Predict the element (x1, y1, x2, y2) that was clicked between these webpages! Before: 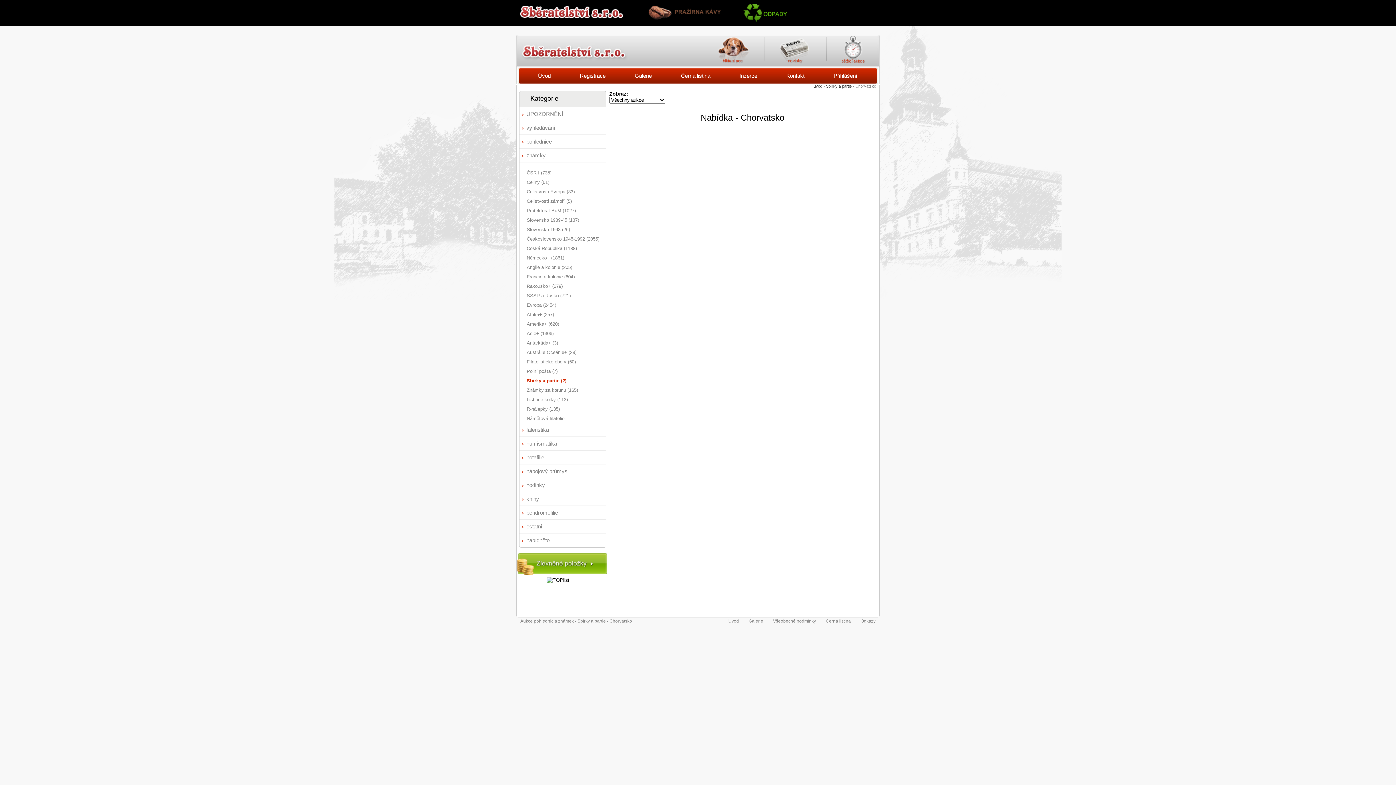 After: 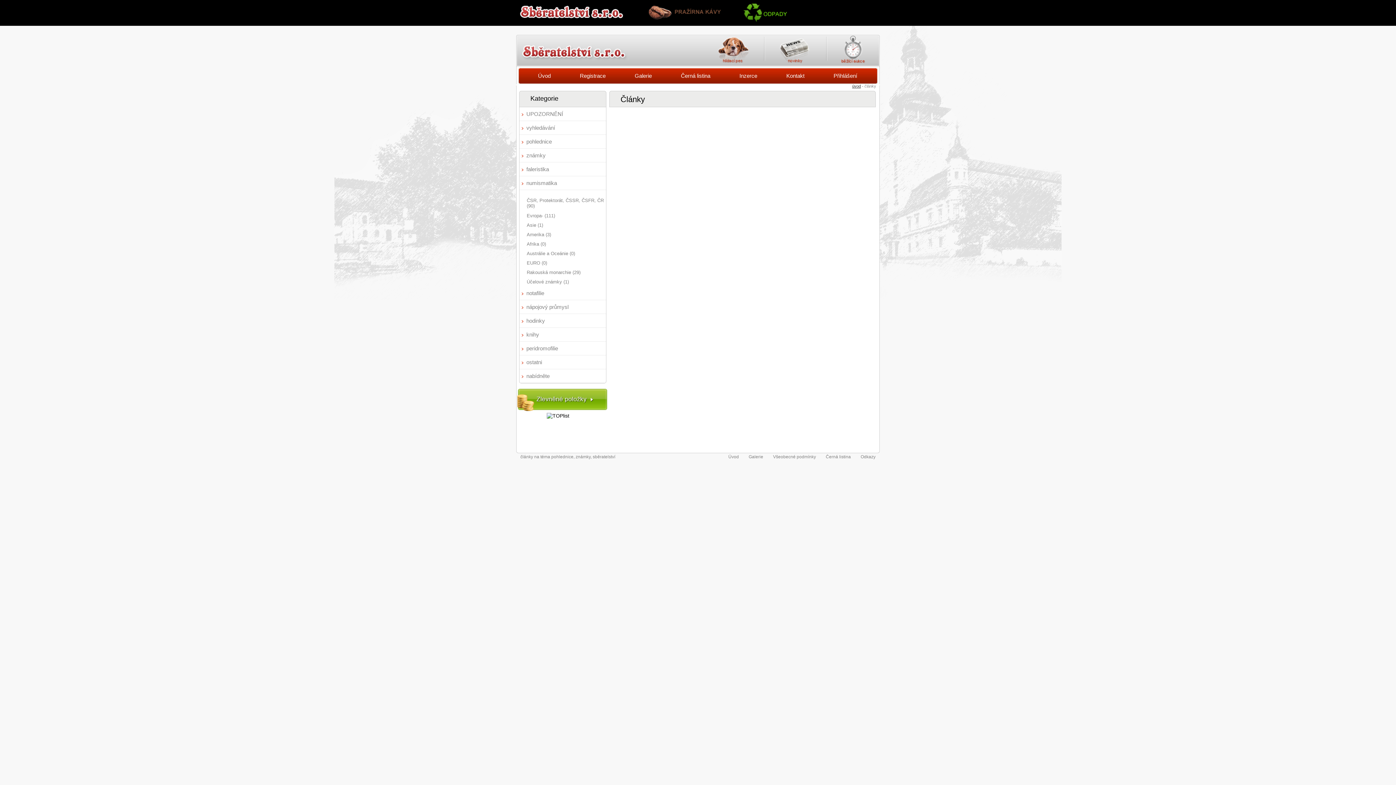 Action: label: numismatika bbox: (526, 440, 557, 446)